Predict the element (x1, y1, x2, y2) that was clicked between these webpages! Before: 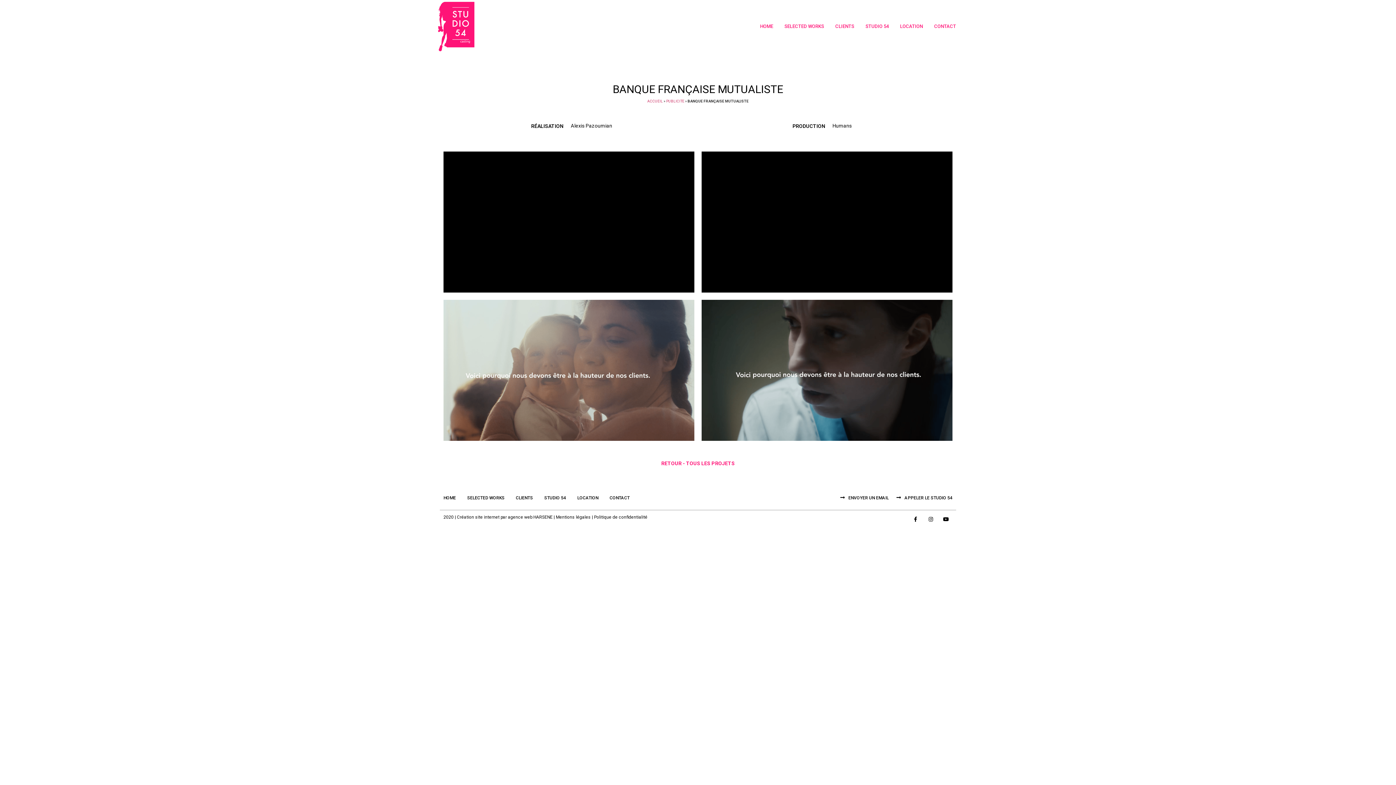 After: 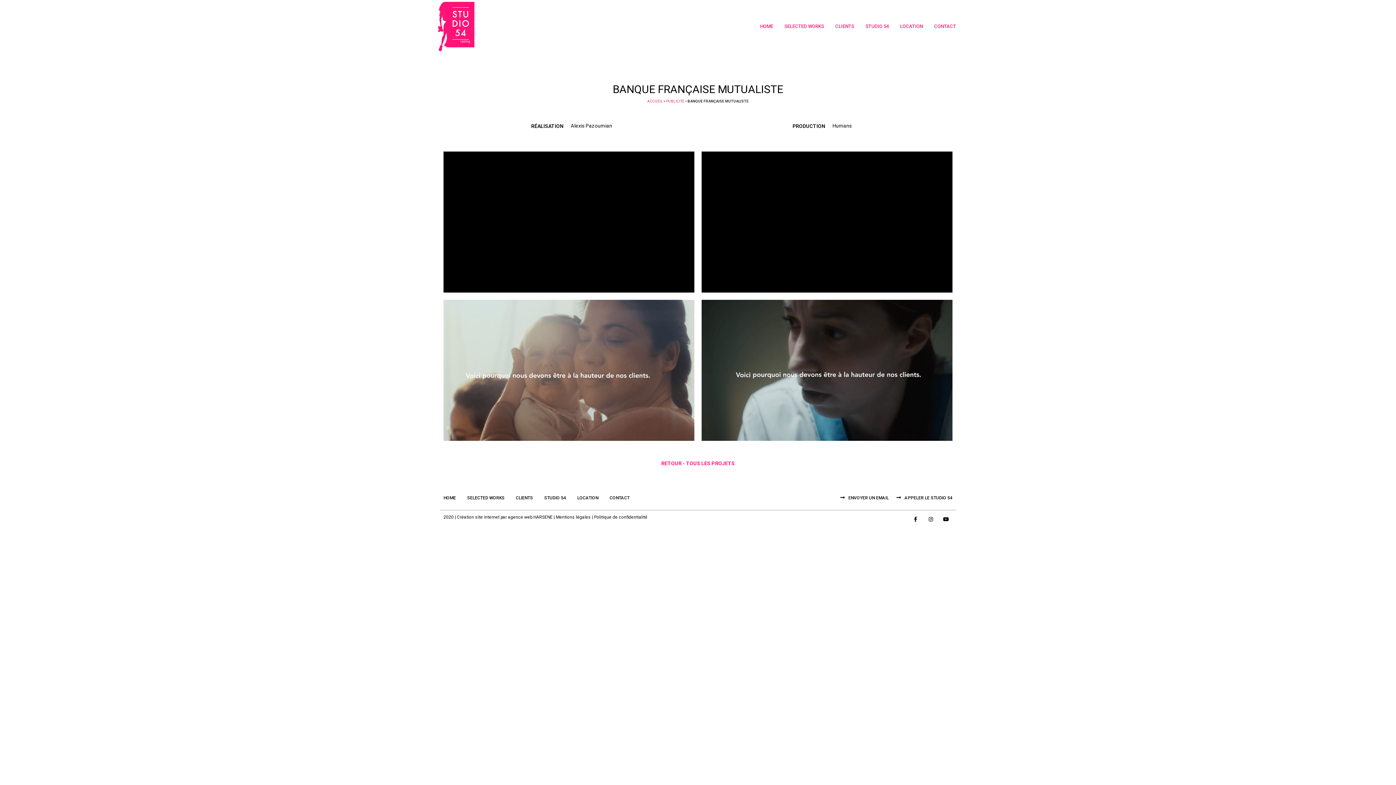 Action: label: APPELER LE STUDIO 54 bbox: (894, 494, 952, 501)